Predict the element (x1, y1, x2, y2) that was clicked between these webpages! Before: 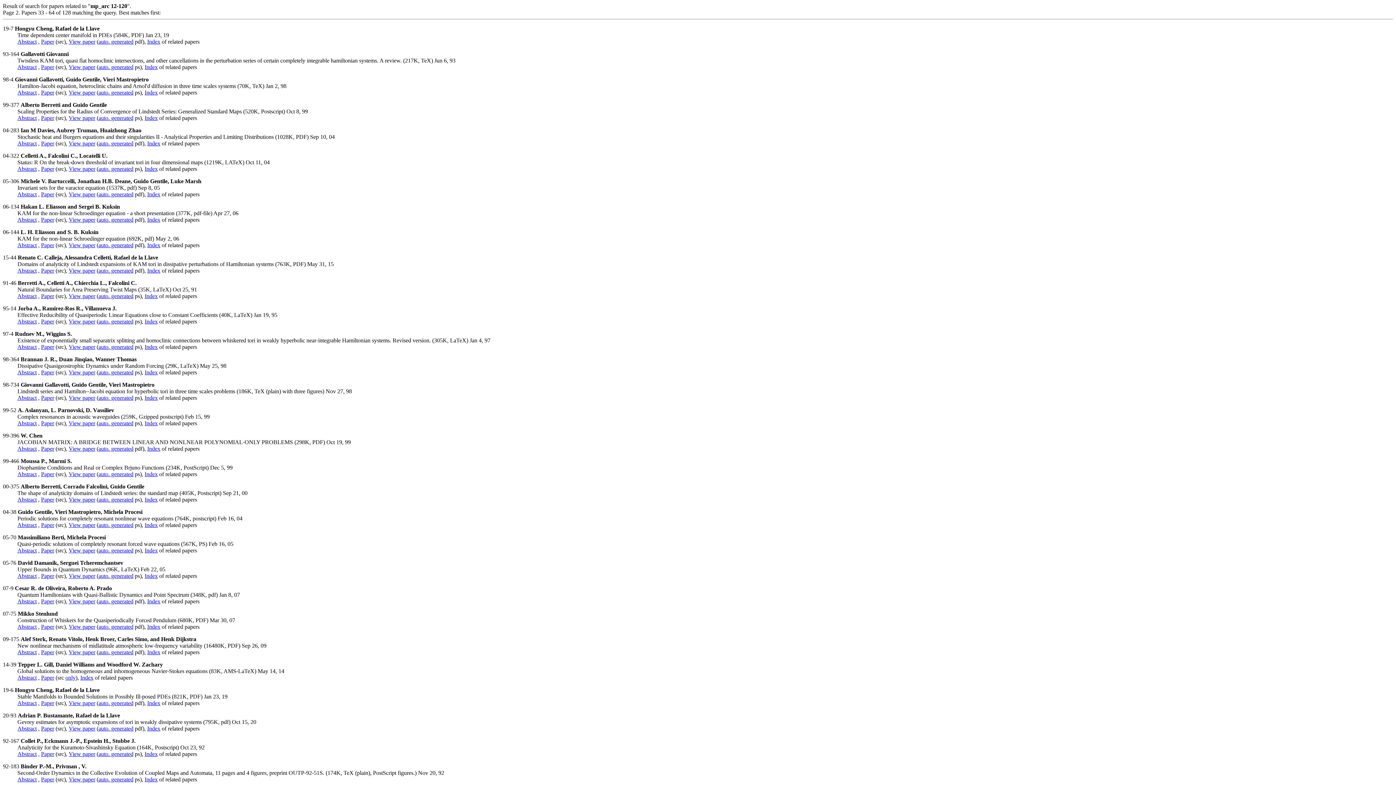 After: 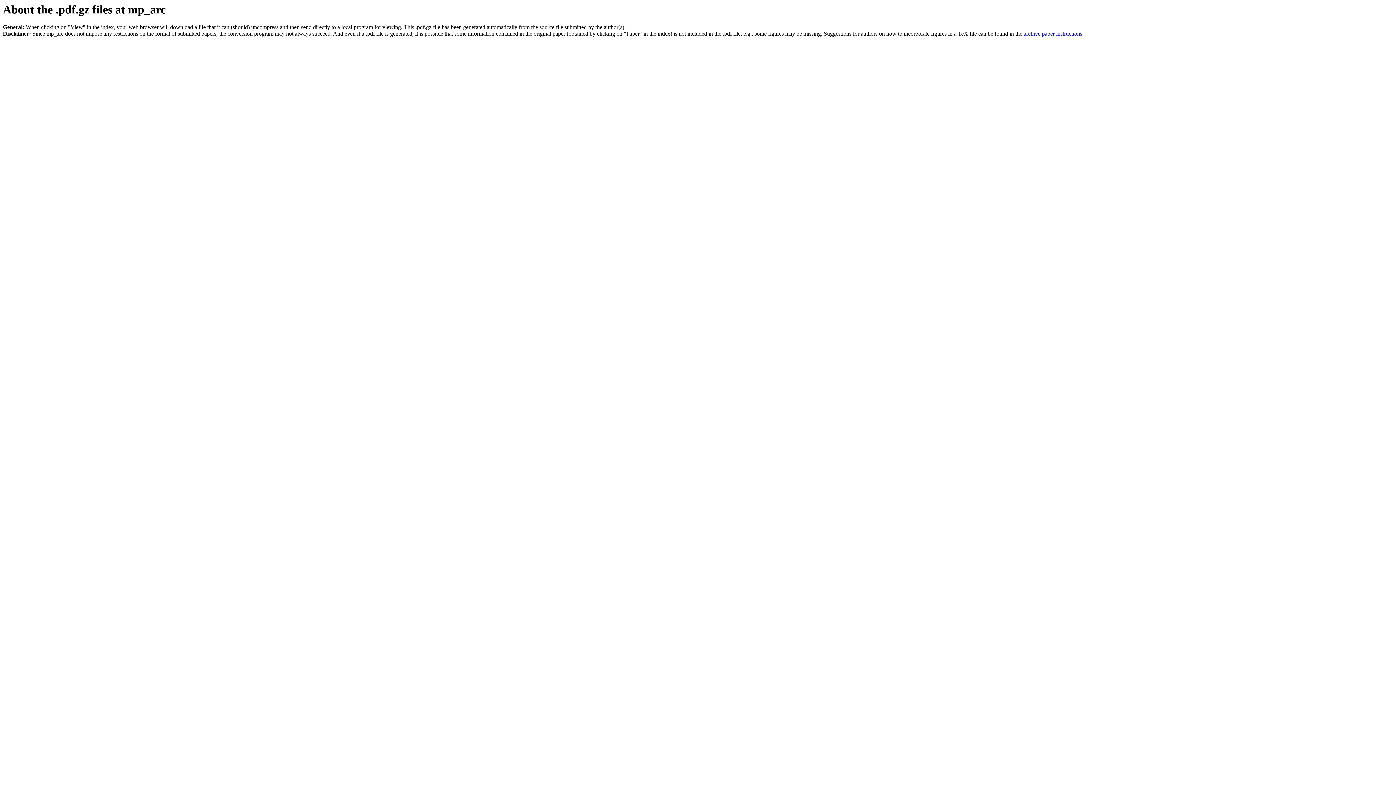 Action: bbox: (98, 725, 133, 732) label: auto. generated